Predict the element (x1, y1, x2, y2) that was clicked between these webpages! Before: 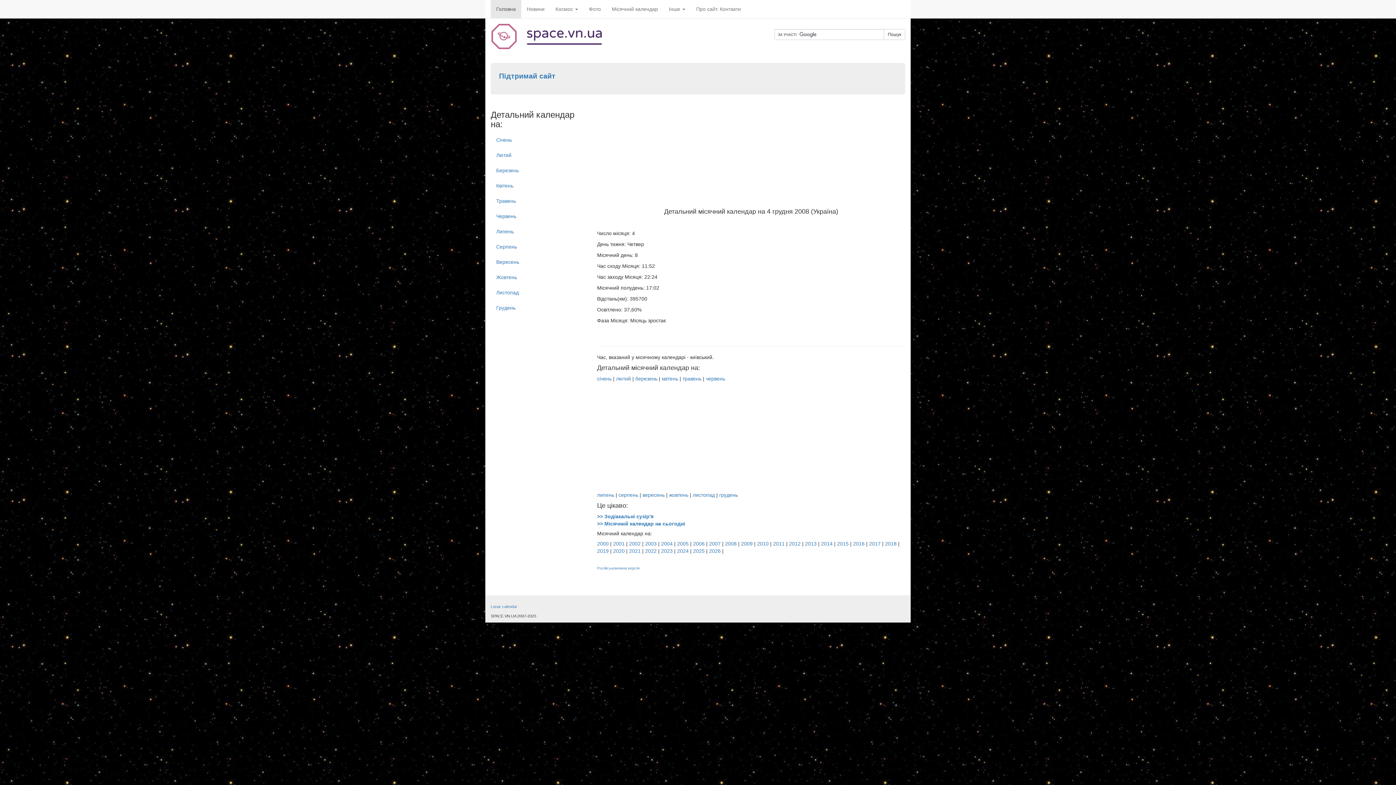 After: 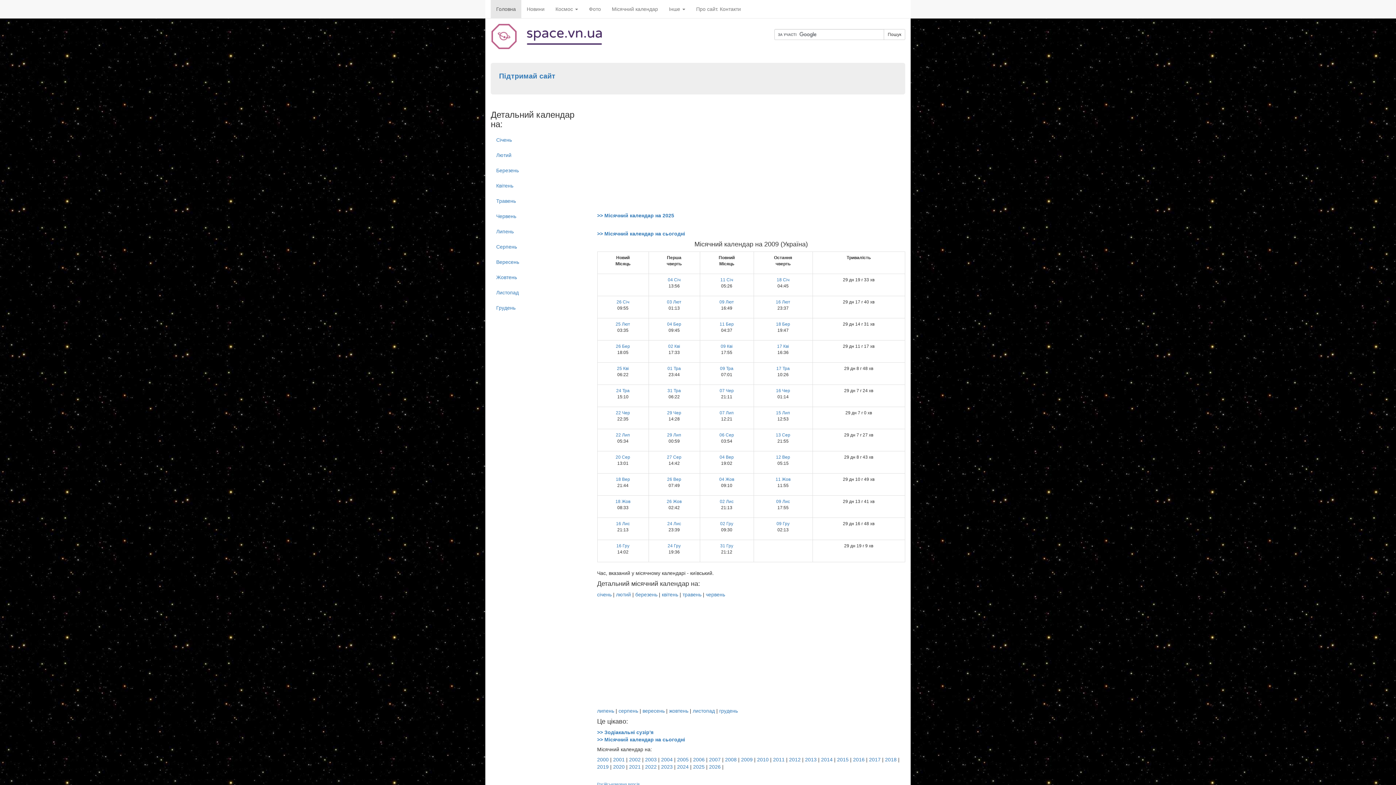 Action: label: 2009 bbox: (741, 541, 752, 546)